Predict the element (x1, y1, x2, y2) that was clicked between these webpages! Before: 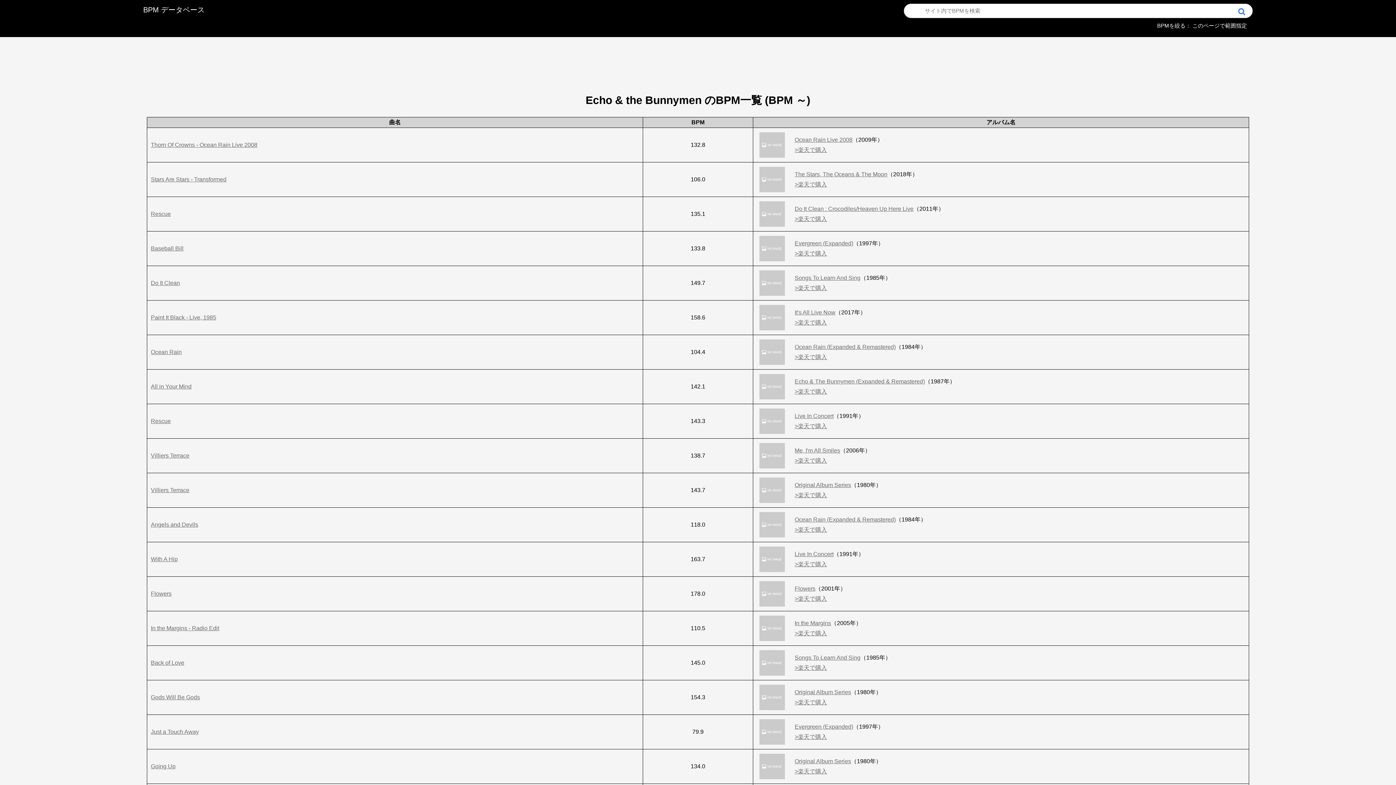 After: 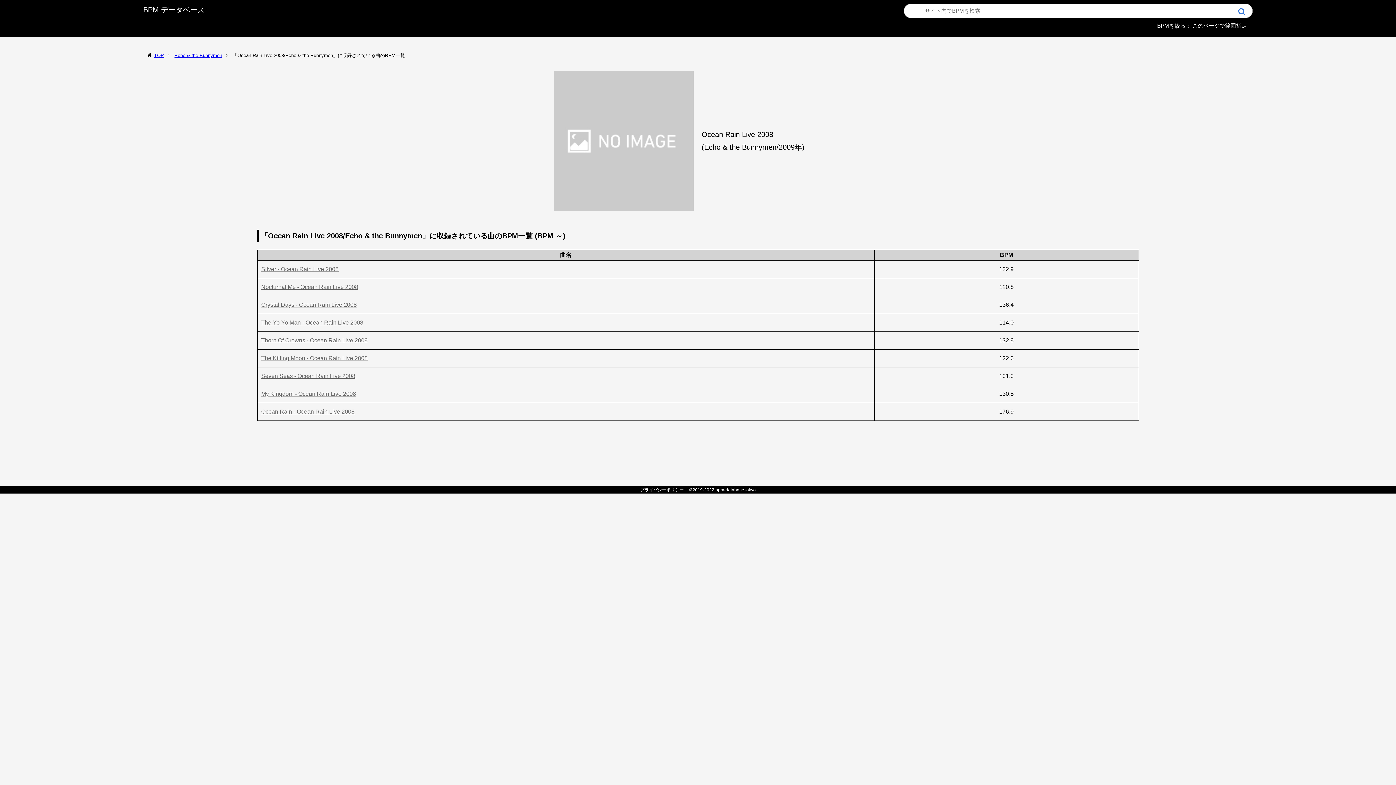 Action: label: Ocean Rain Live 2008 bbox: (794, 136, 852, 142)